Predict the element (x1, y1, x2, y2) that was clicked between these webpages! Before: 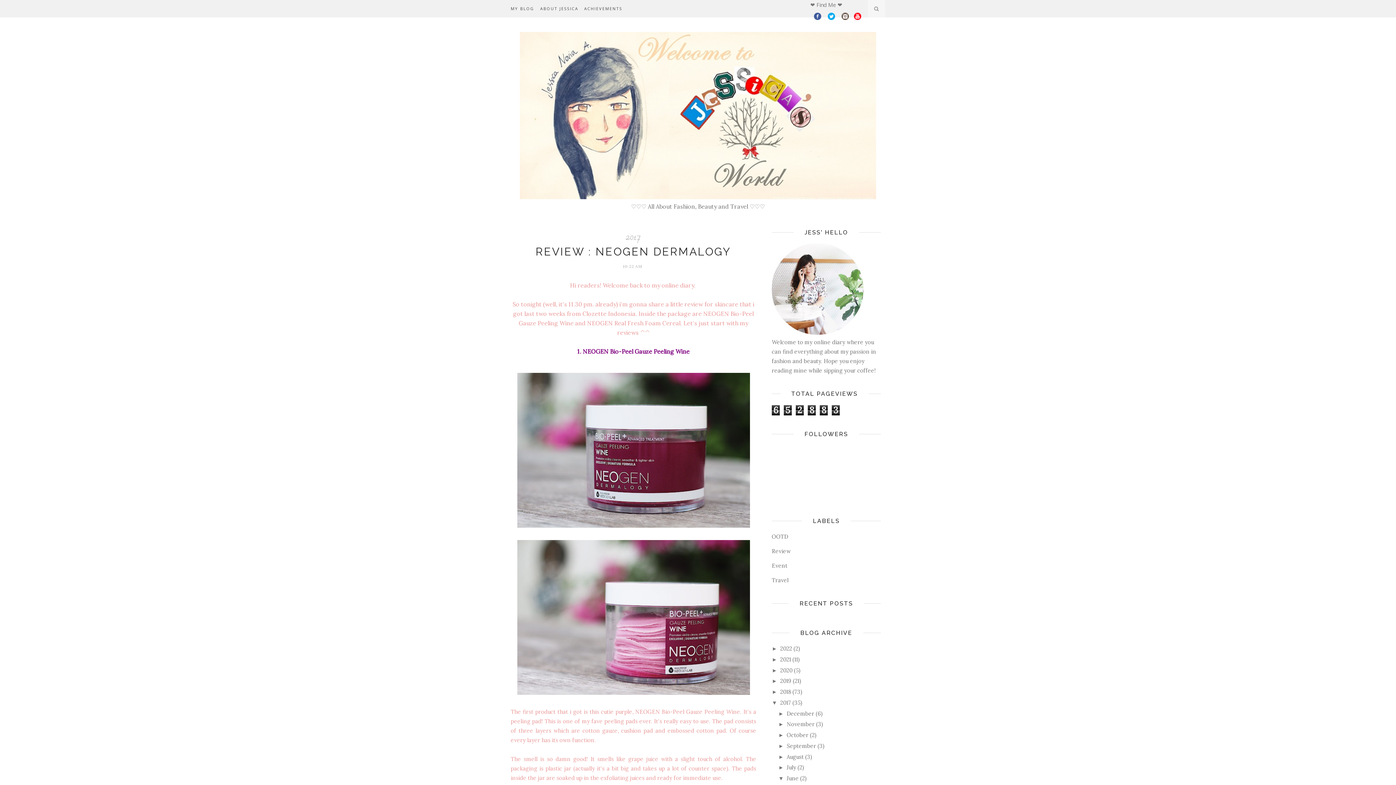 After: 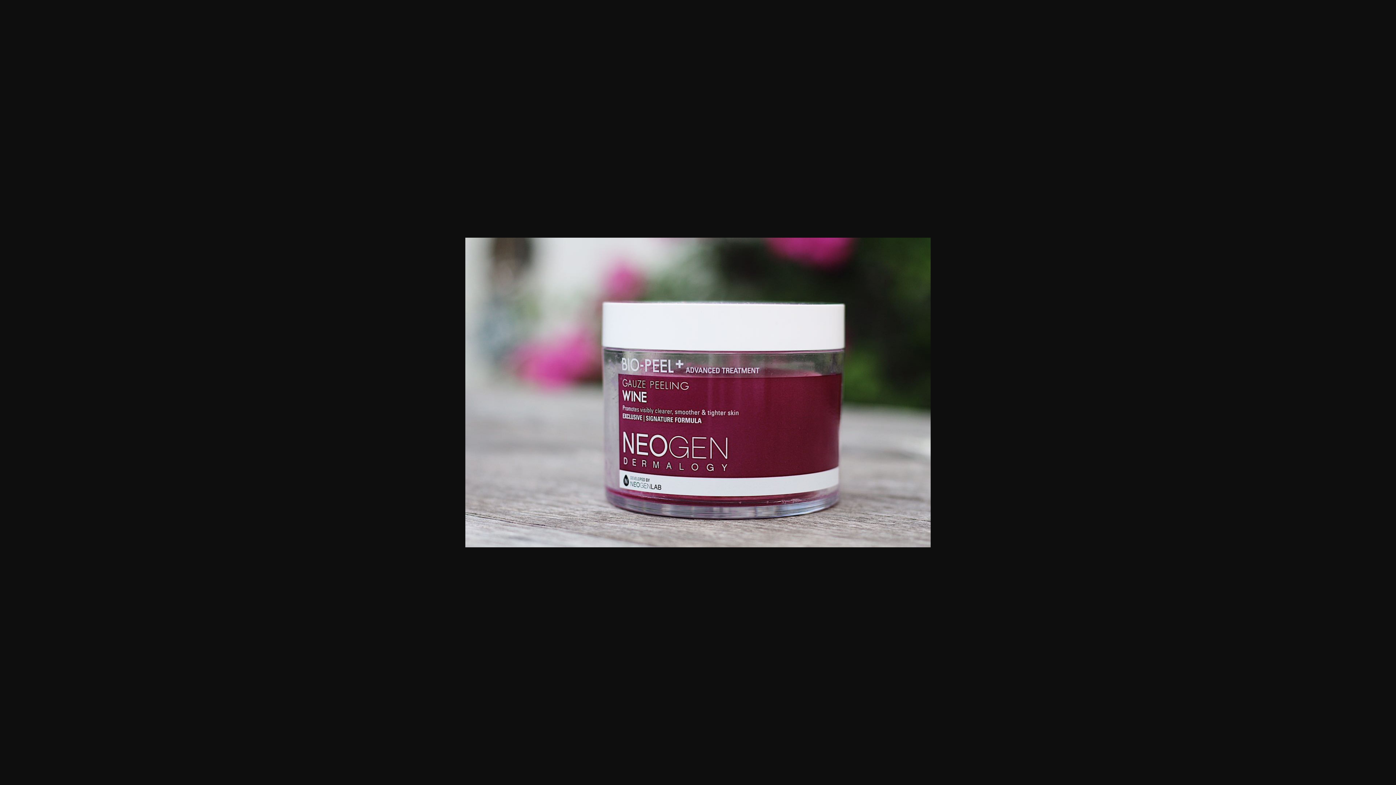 Action: bbox: (517, 522, 750, 529)